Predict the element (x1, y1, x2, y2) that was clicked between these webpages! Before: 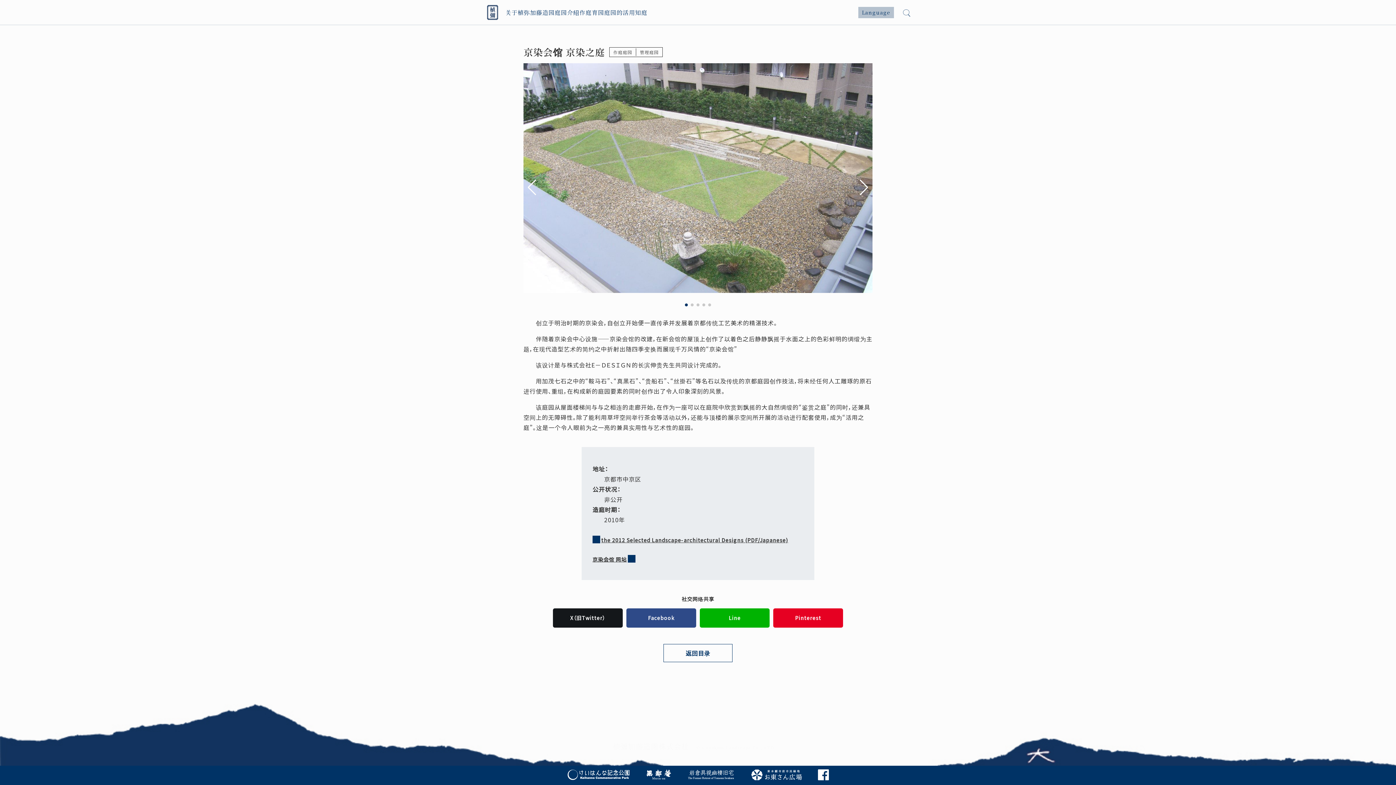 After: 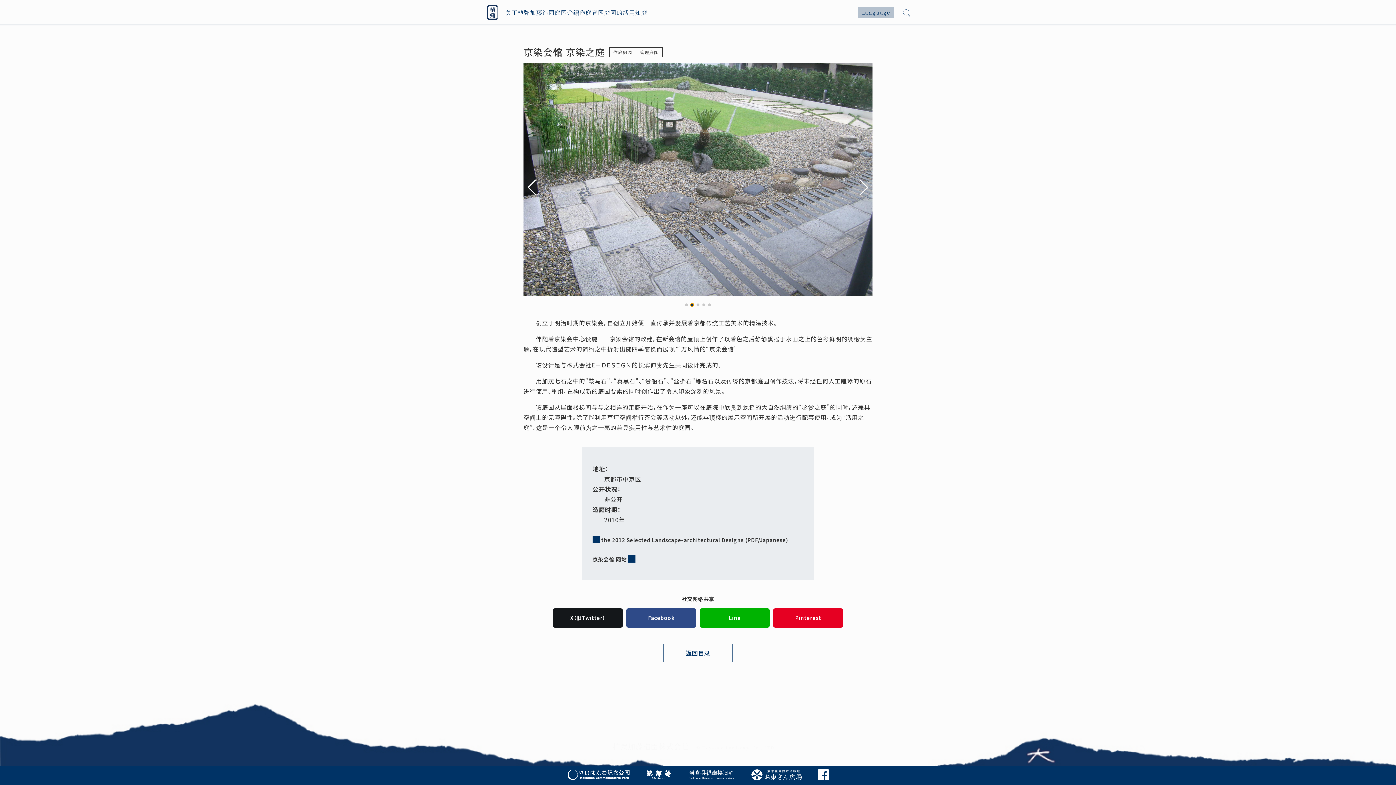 Action: label: Go to slide 2 bbox: (690, 303, 693, 306)